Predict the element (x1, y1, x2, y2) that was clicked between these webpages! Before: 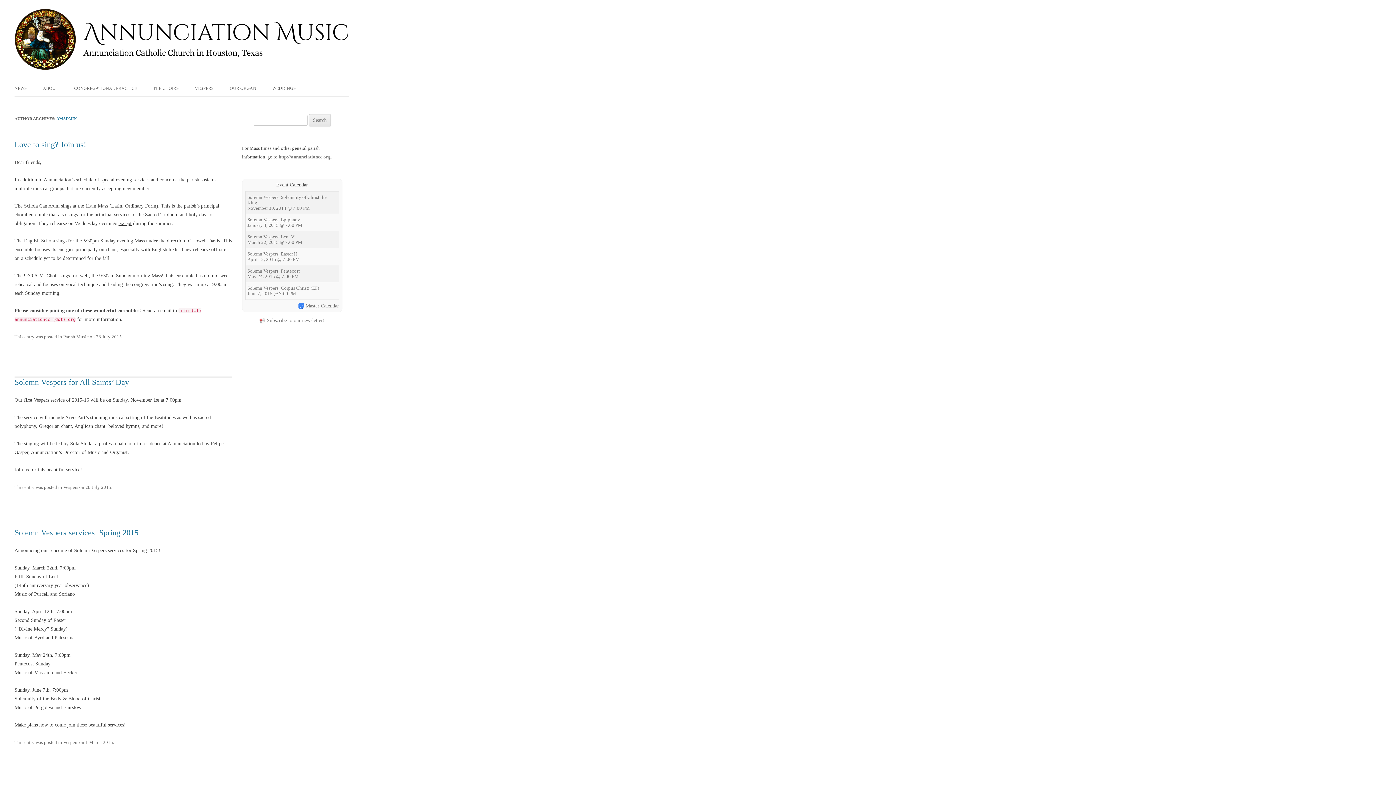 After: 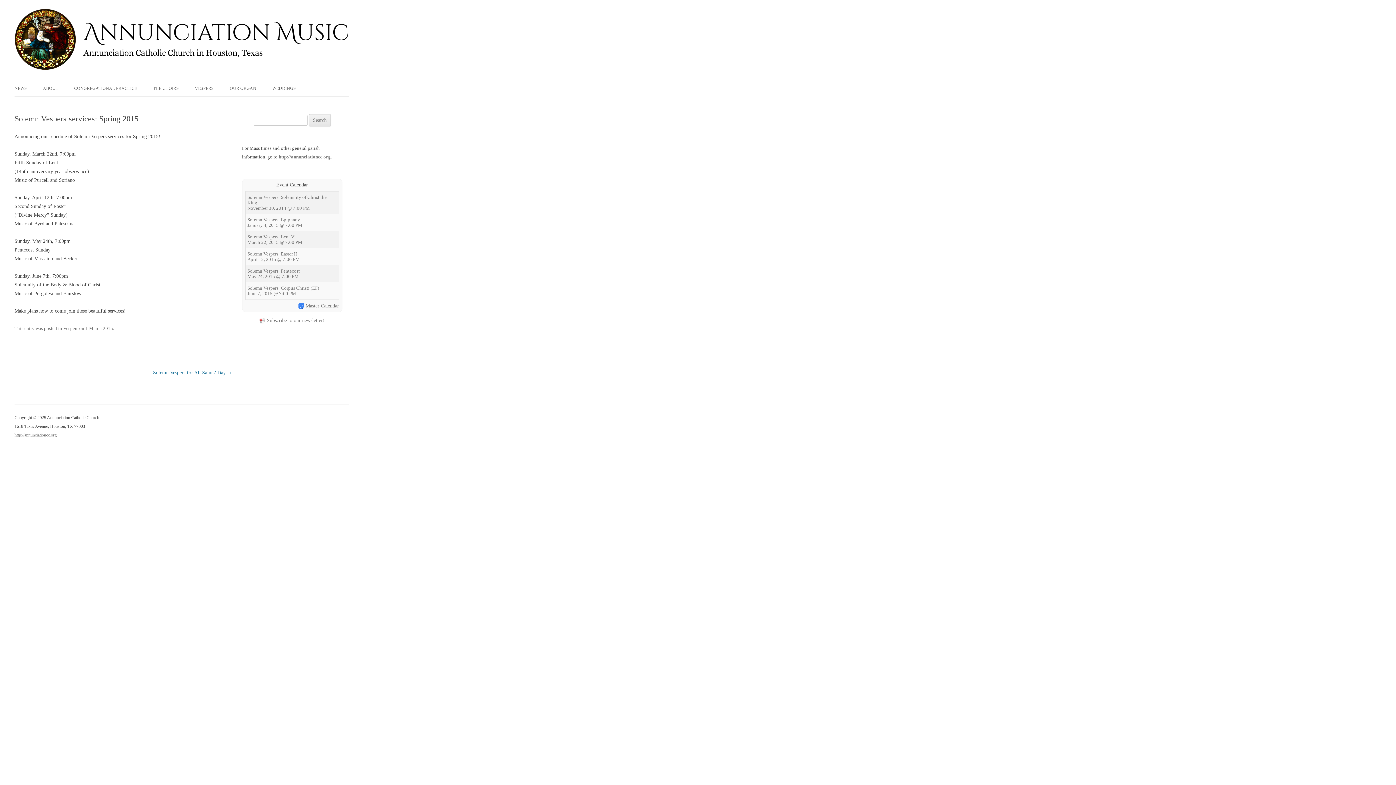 Action: label: Solemn Vespers services: Spring 2015 bbox: (14, 528, 138, 537)